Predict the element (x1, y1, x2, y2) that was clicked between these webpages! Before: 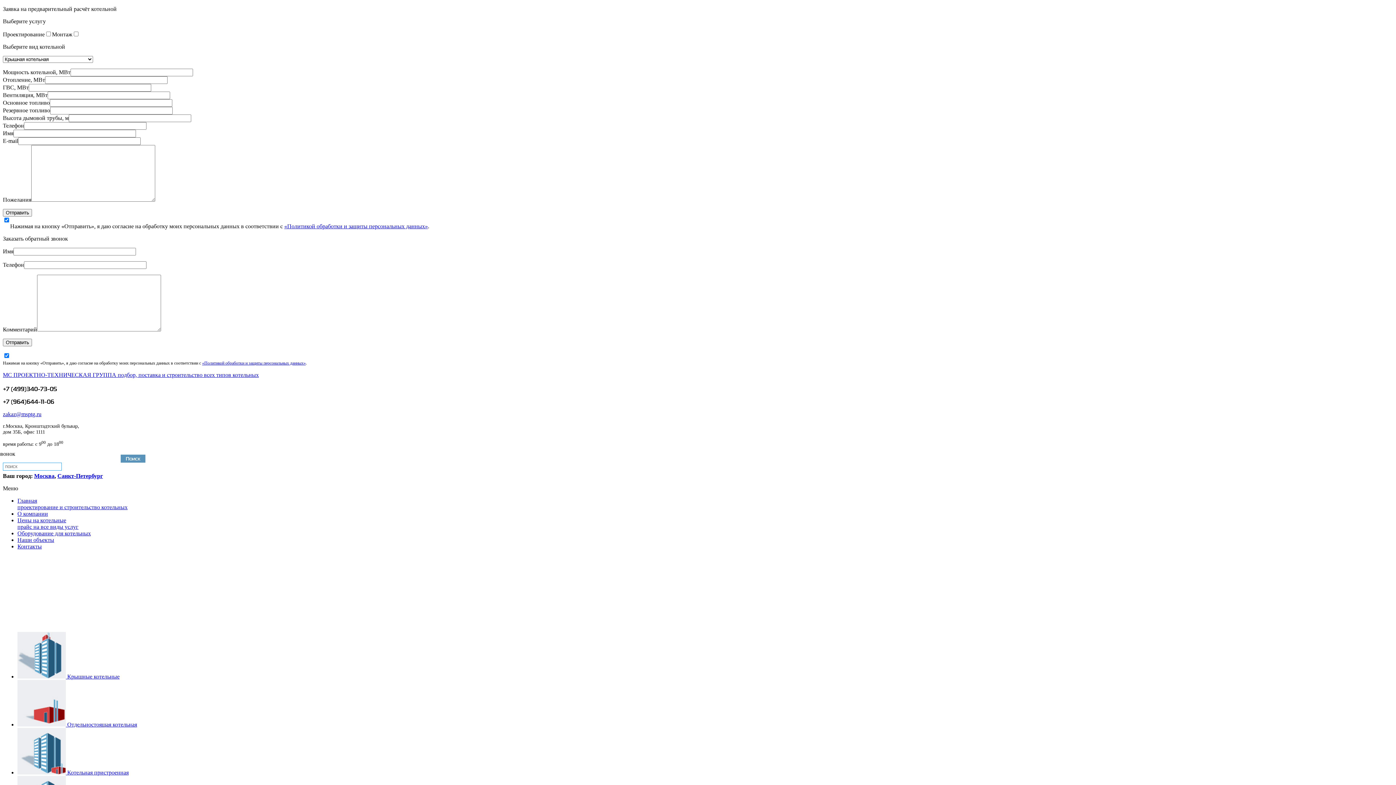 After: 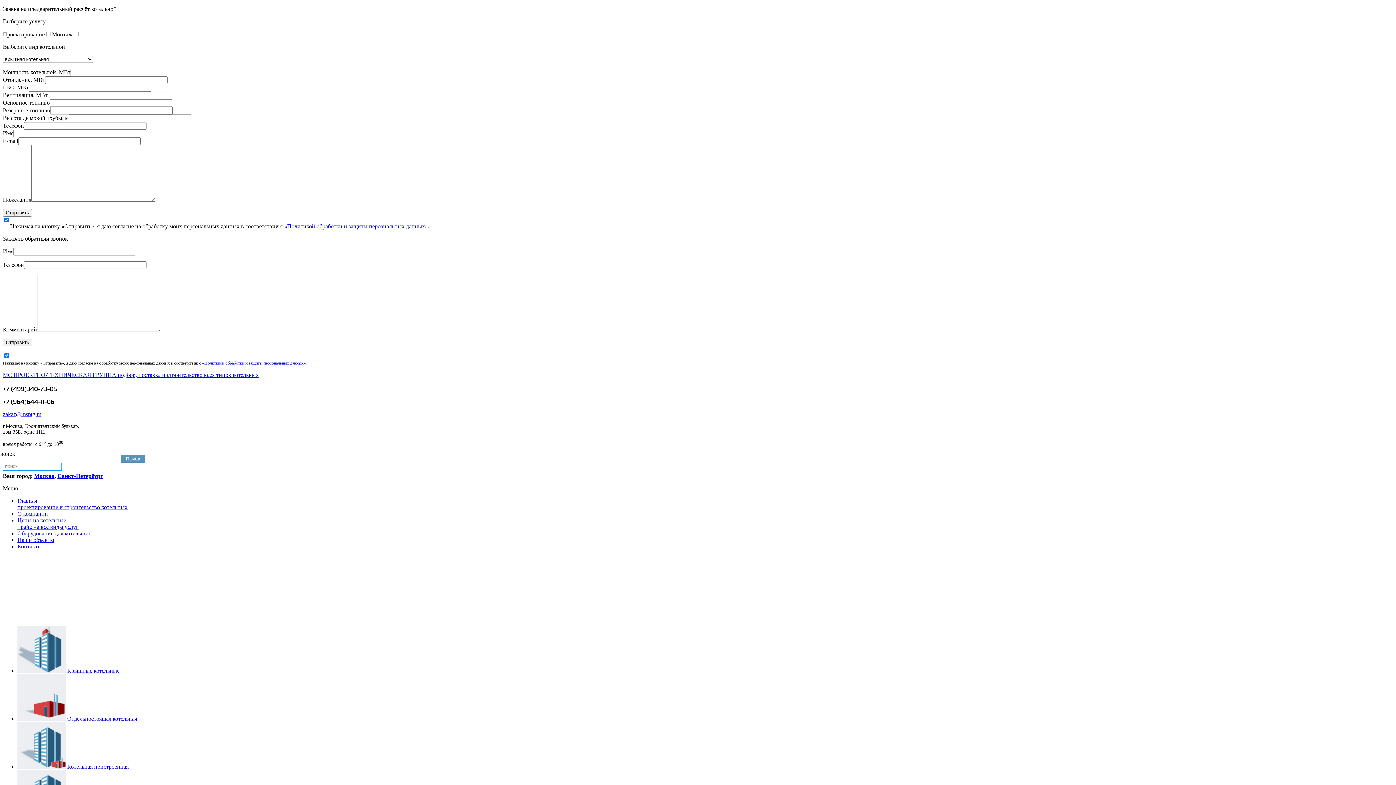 Action: bbox: (17, 673, 119, 679) label:  Крышные котельные